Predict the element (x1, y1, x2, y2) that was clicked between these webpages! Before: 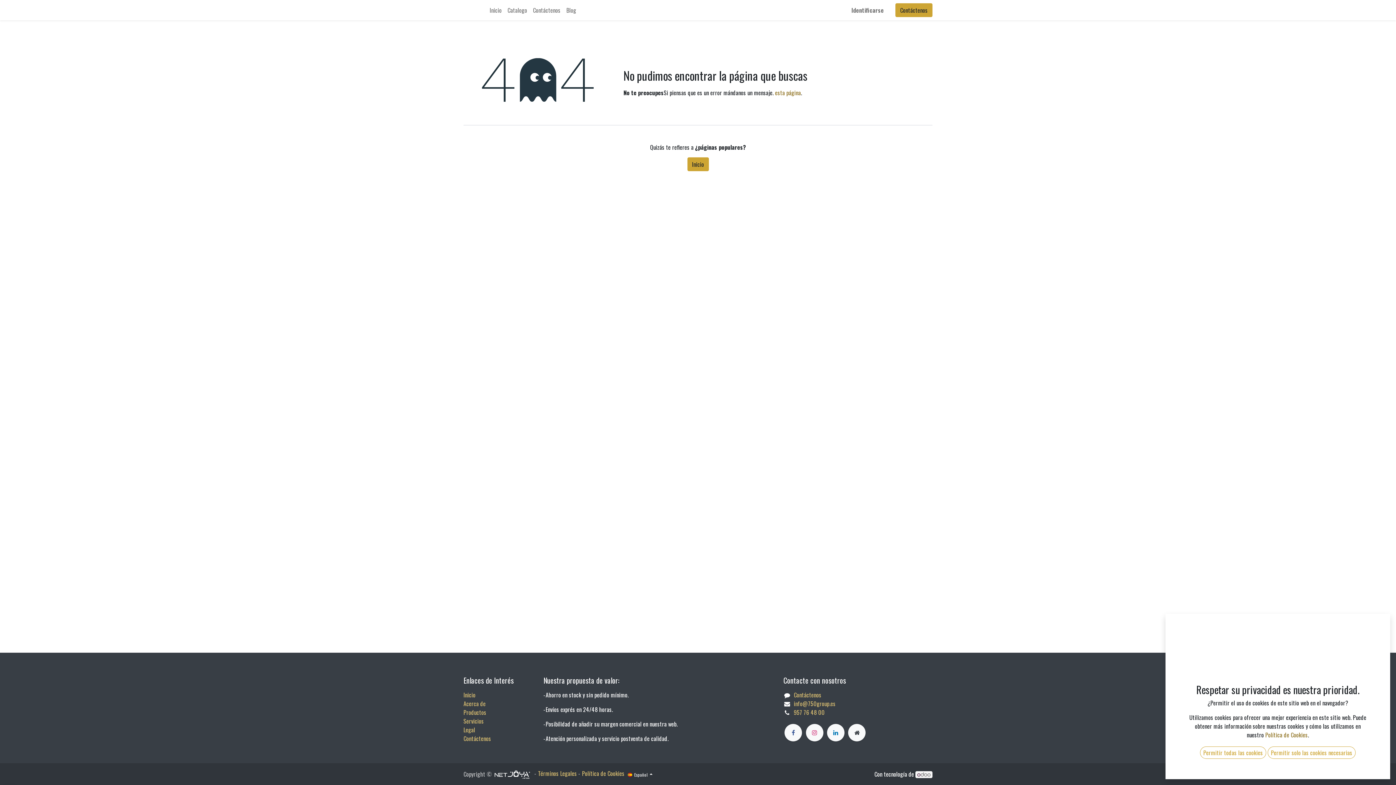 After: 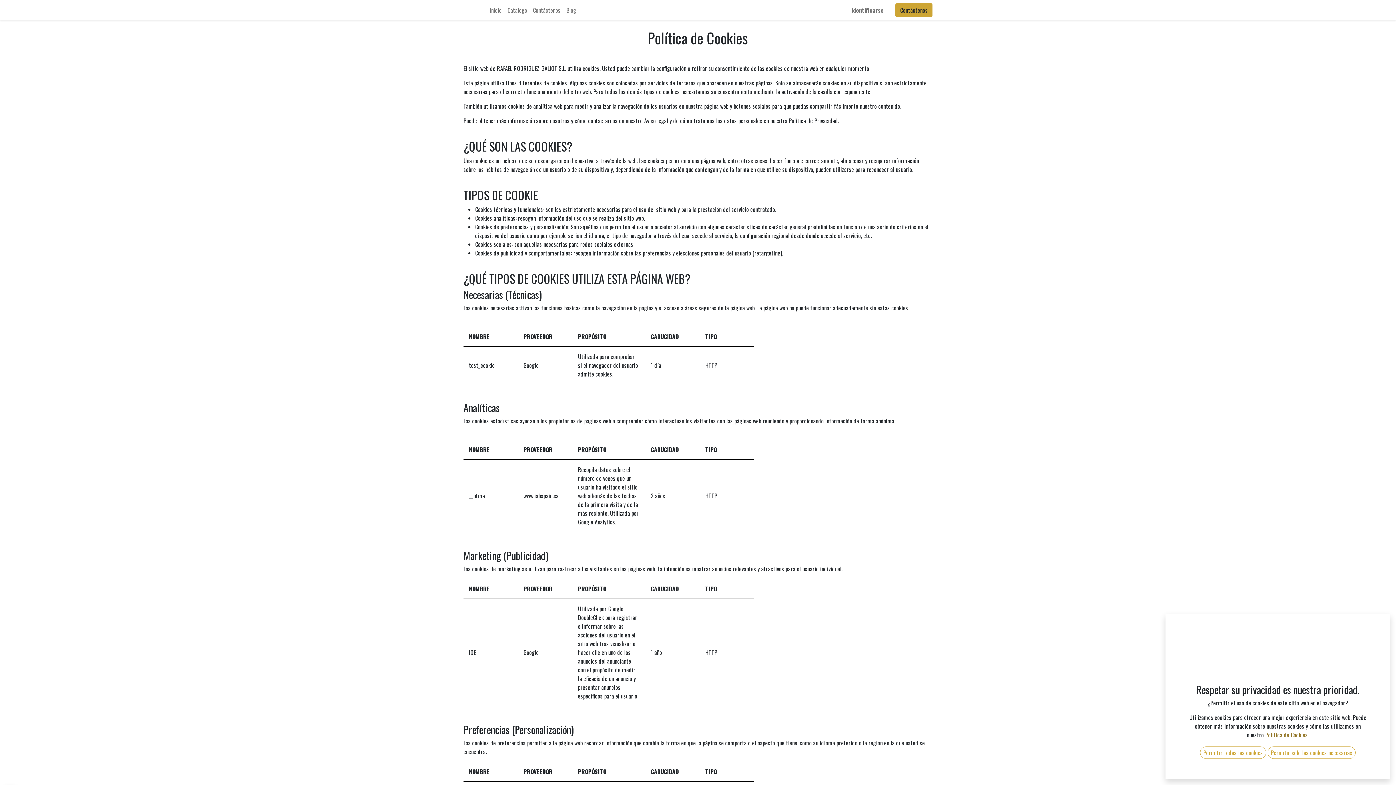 Action: bbox: (582, 769, 624, 778) label: Política de Cookies